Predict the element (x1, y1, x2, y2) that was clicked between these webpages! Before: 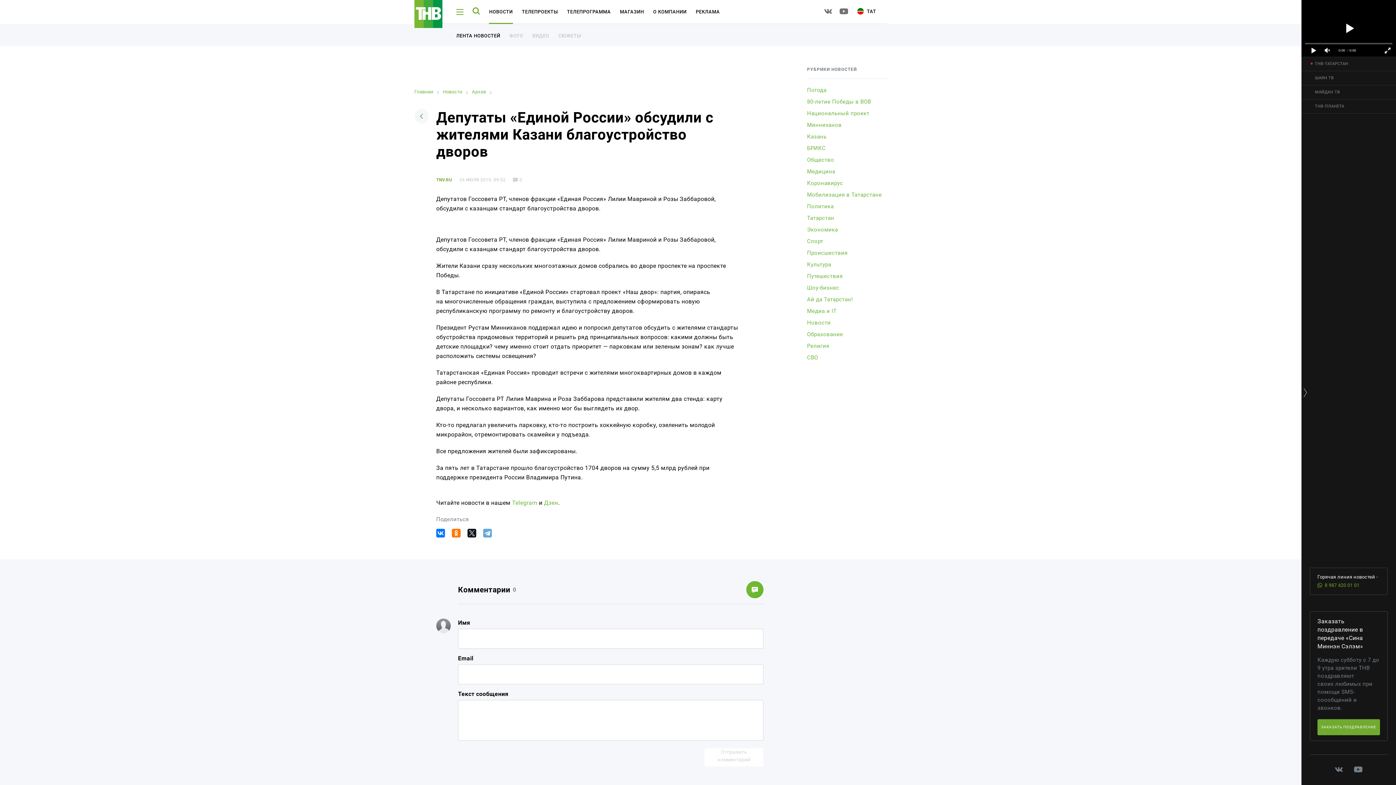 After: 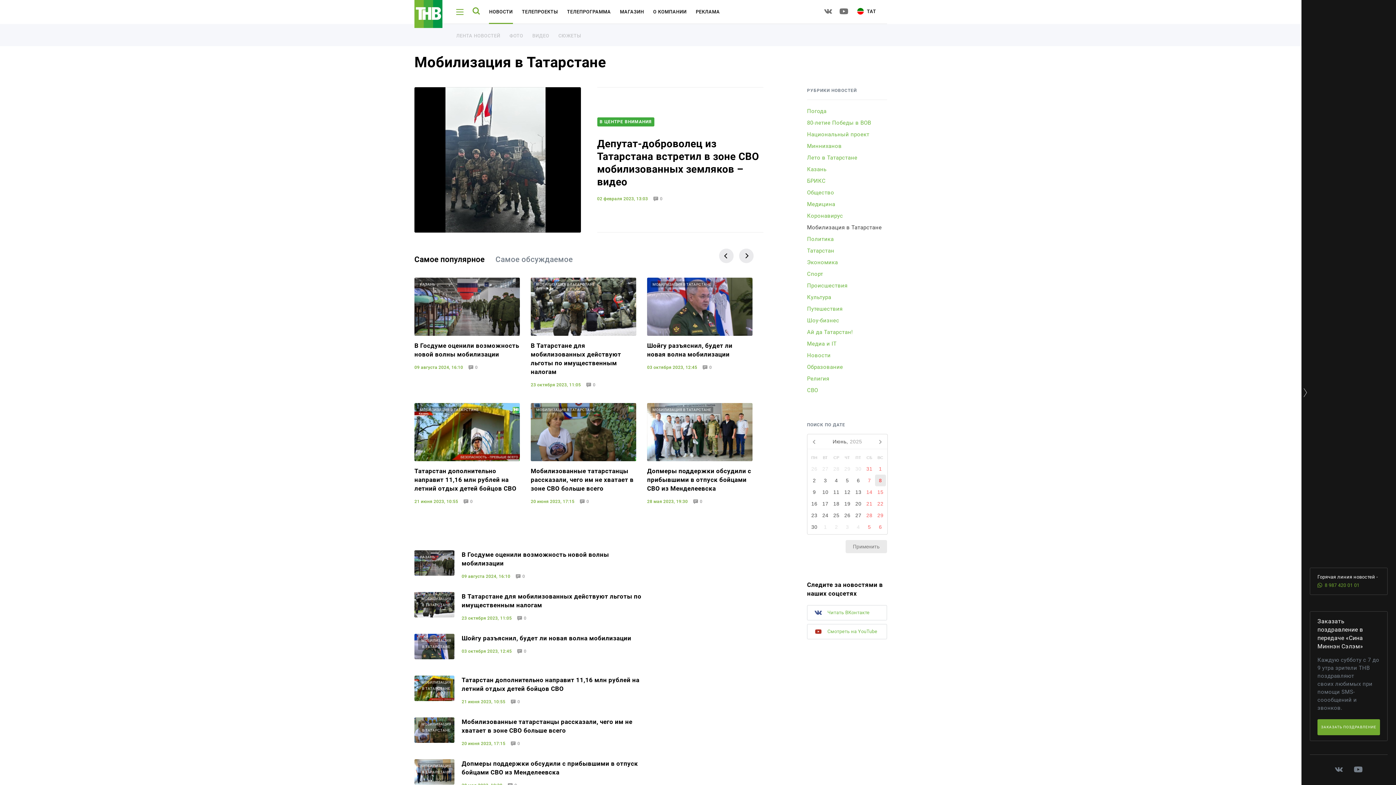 Action: label: Мобилизация в Татарстане bbox: (807, 190, 882, 198)